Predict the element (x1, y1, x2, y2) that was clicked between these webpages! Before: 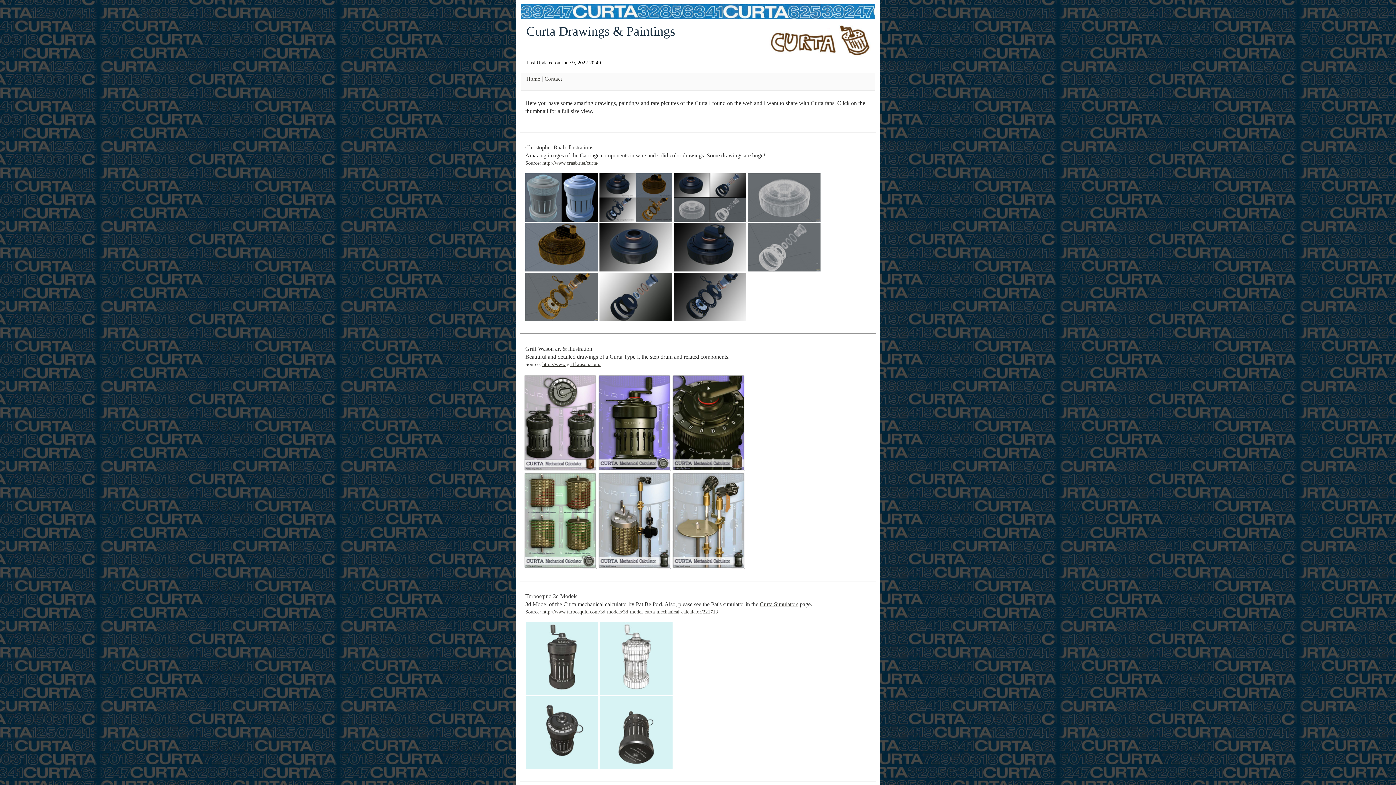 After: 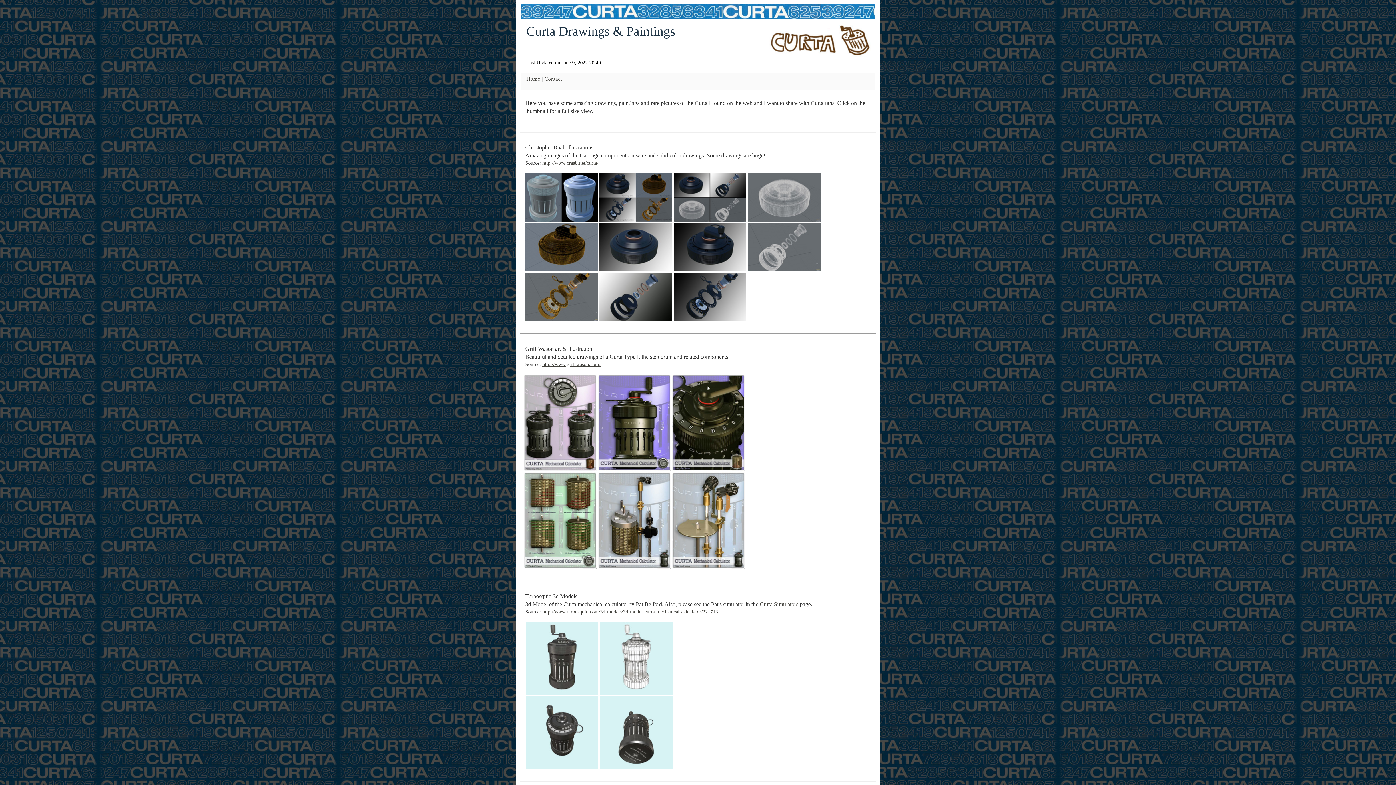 Action: bbox: (525, 764, 598, 770)